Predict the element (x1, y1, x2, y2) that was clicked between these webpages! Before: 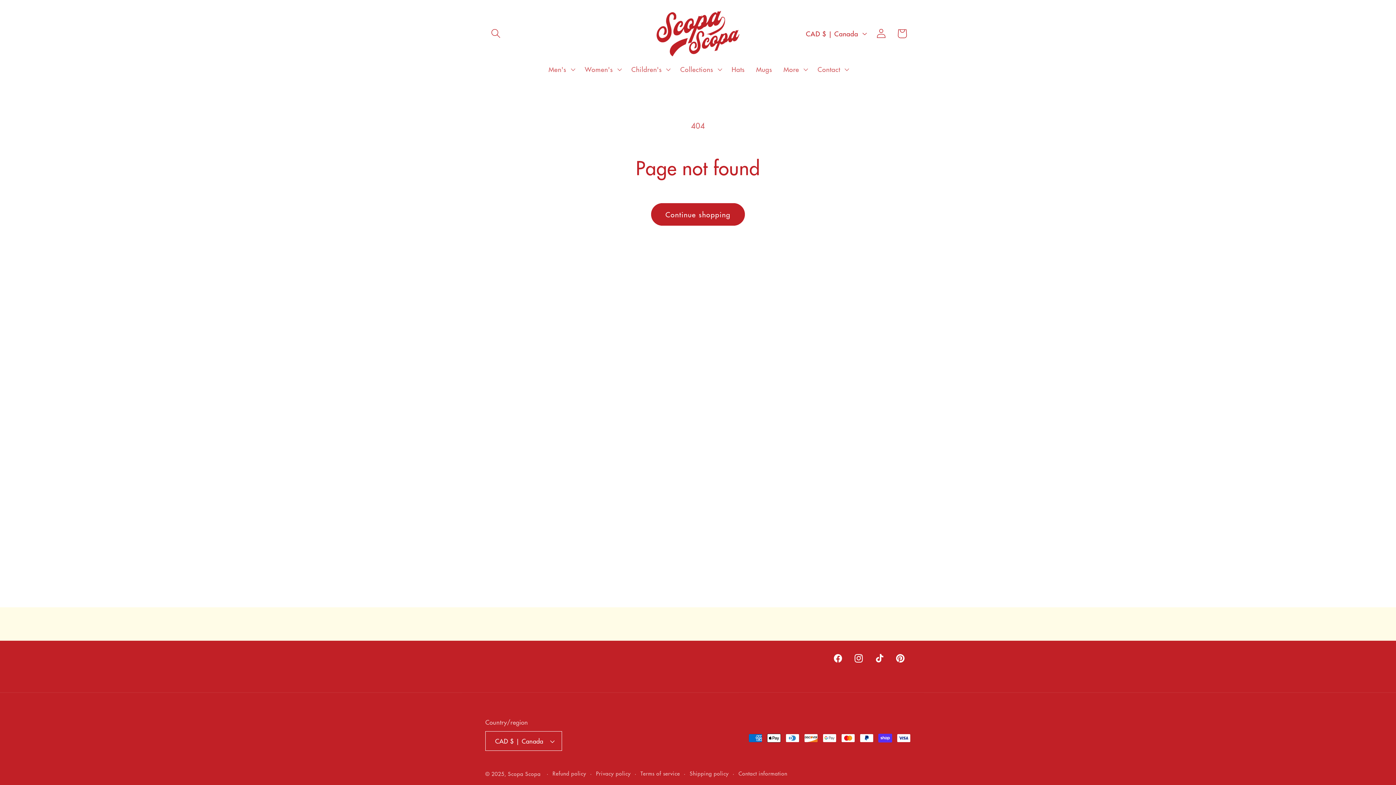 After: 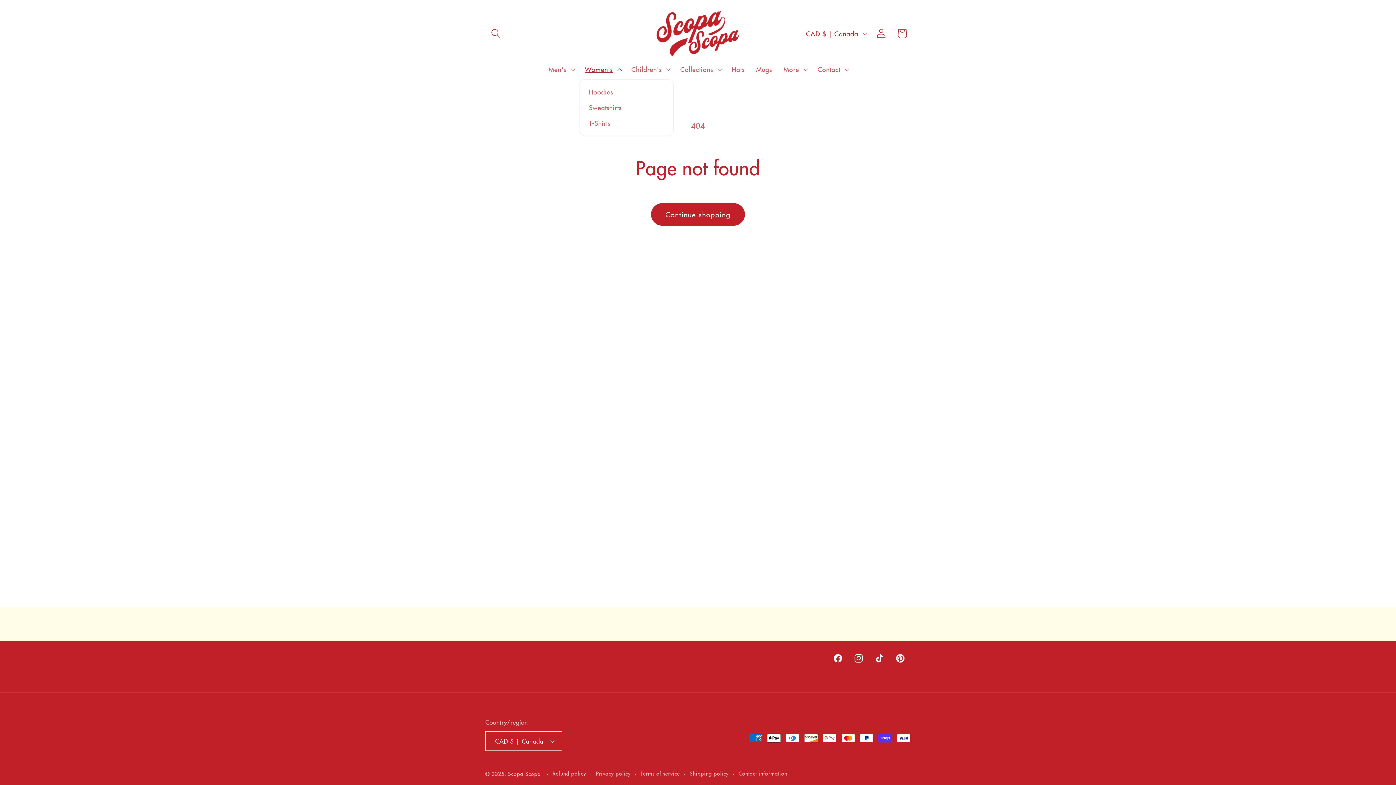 Action: label: Women's bbox: (579, 59, 625, 79)